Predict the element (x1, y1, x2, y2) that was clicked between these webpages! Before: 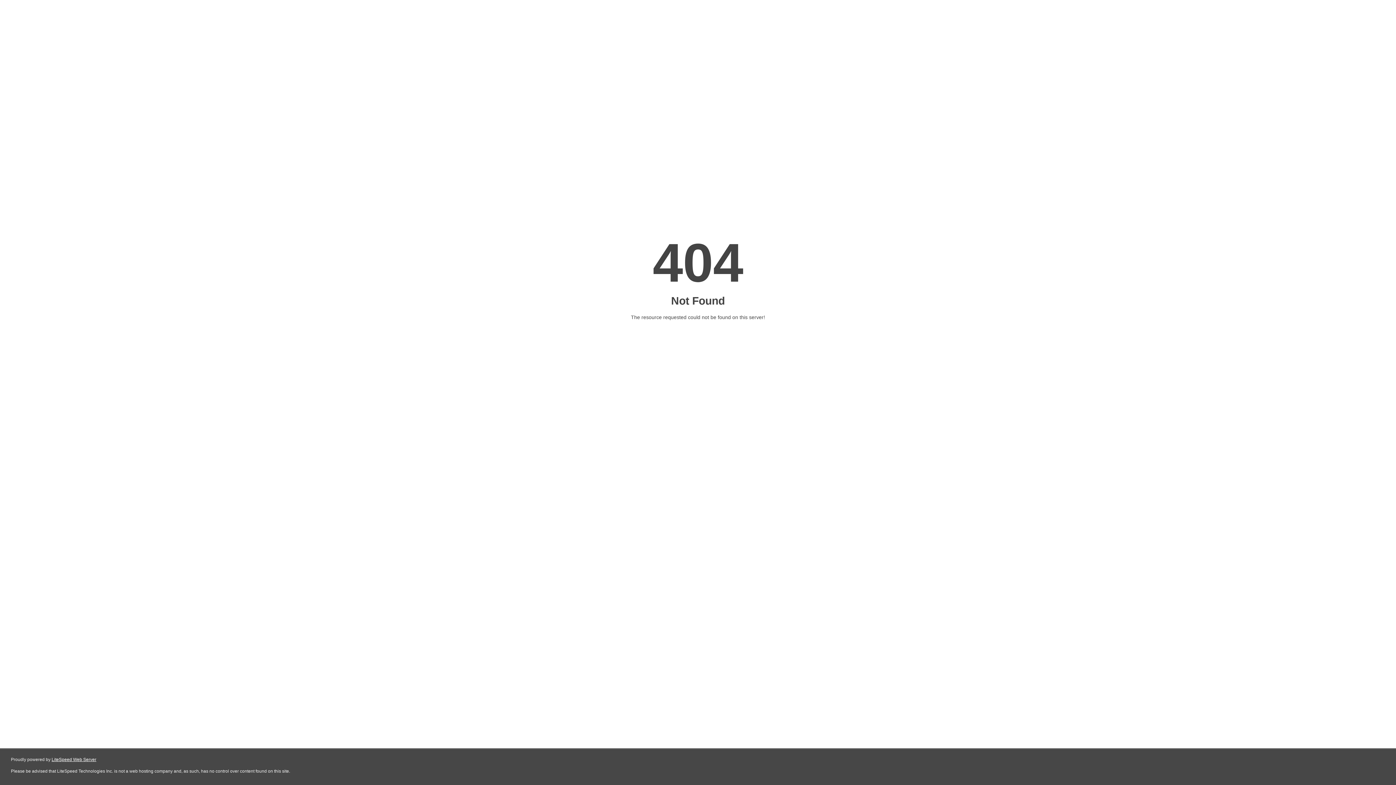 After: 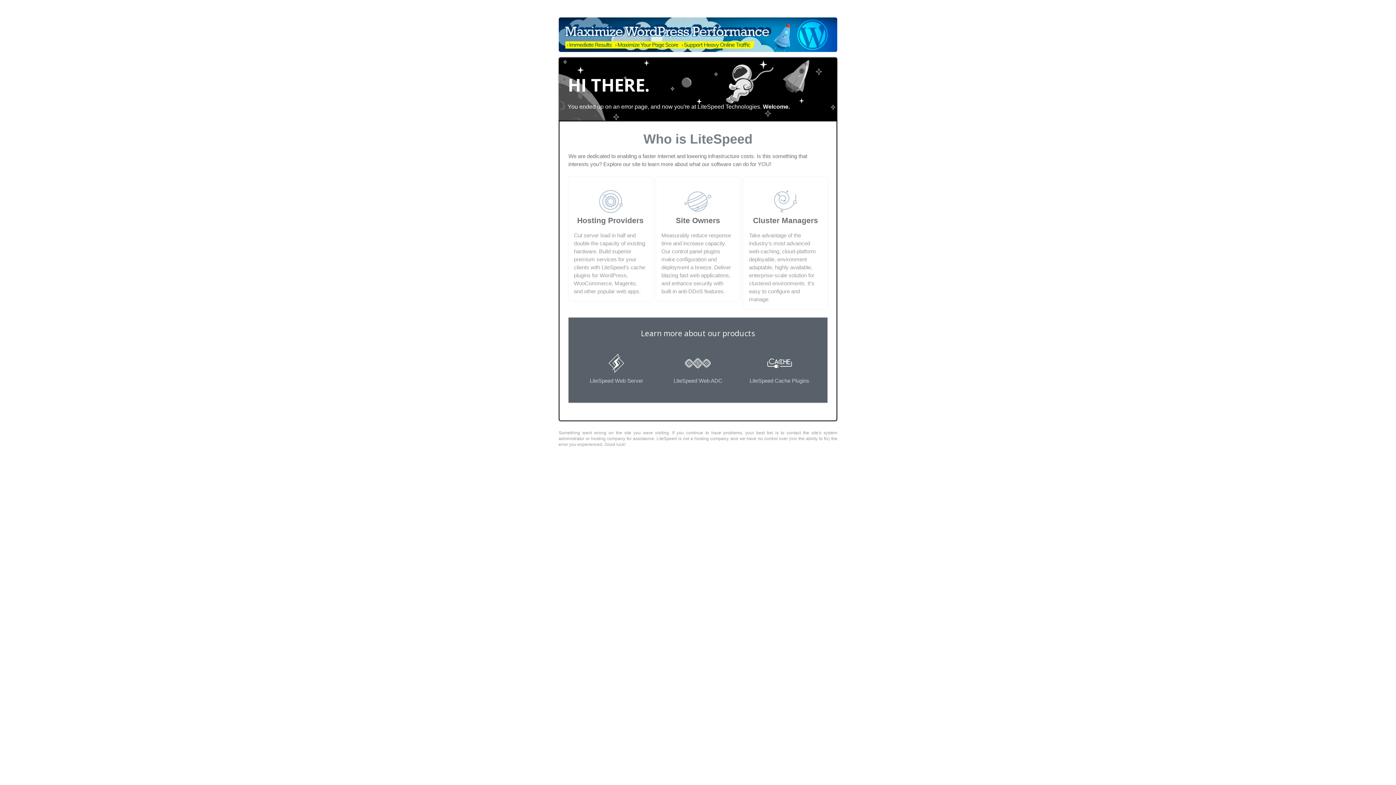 Action: bbox: (51, 757, 96, 762) label: LiteSpeed Web Server